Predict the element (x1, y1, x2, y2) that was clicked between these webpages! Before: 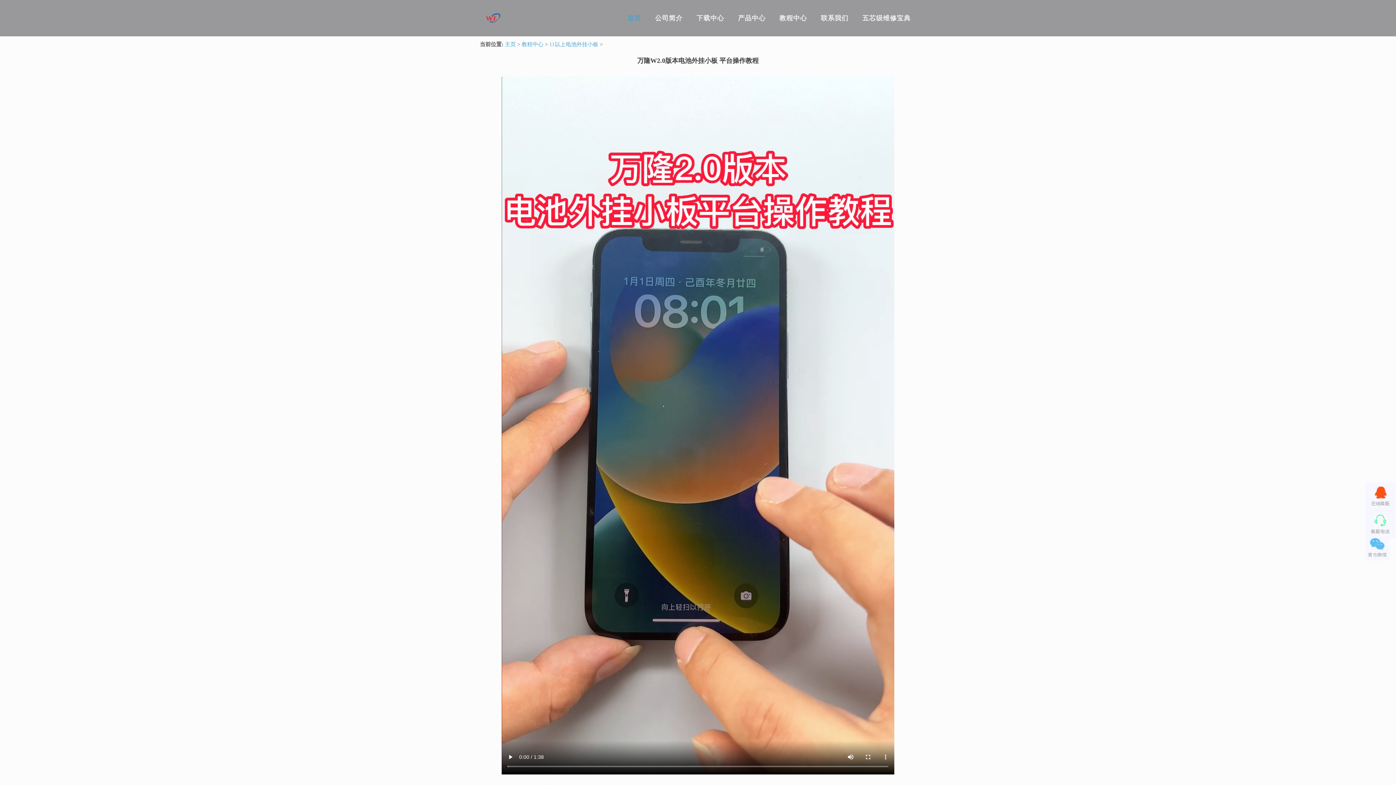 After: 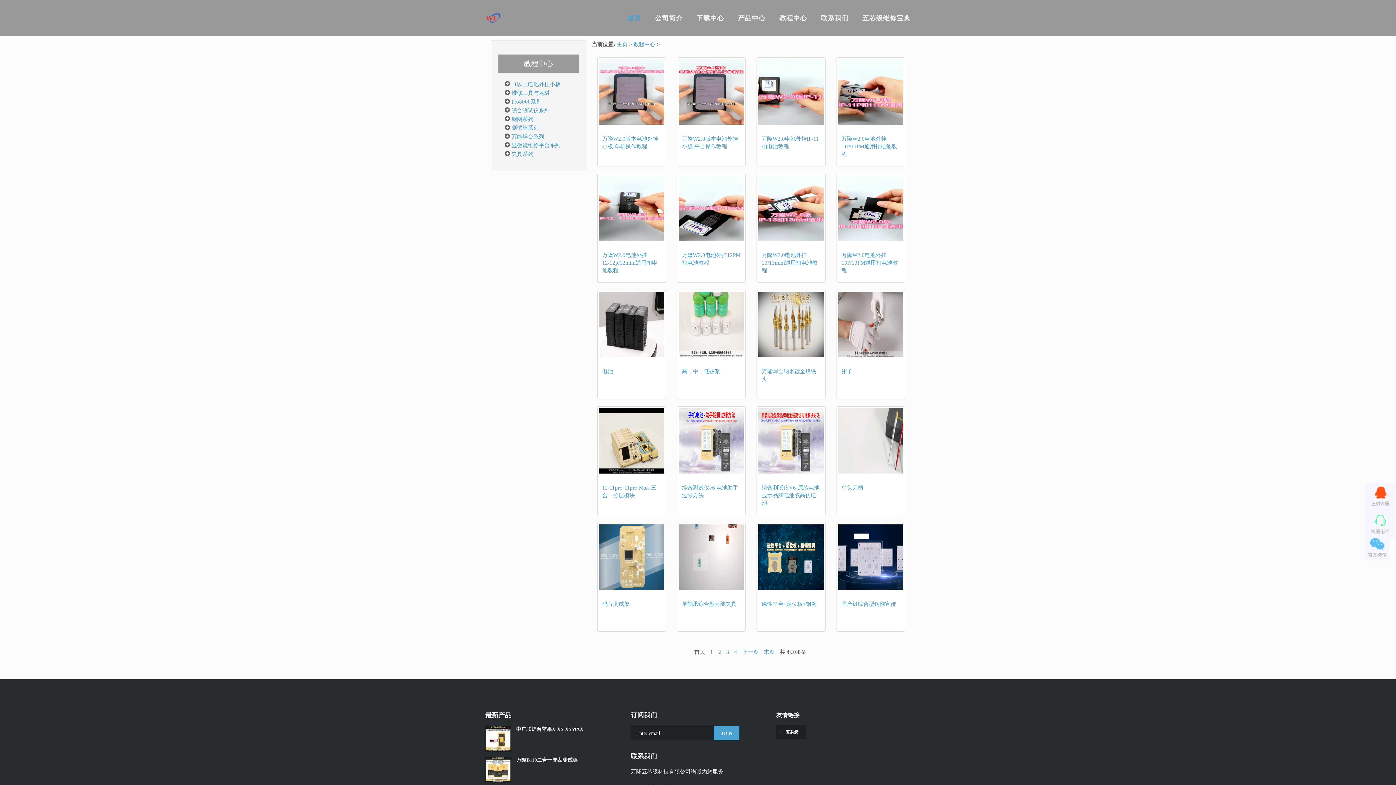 Action: label: 教程中心 bbox: (521, 41, 543, 47)